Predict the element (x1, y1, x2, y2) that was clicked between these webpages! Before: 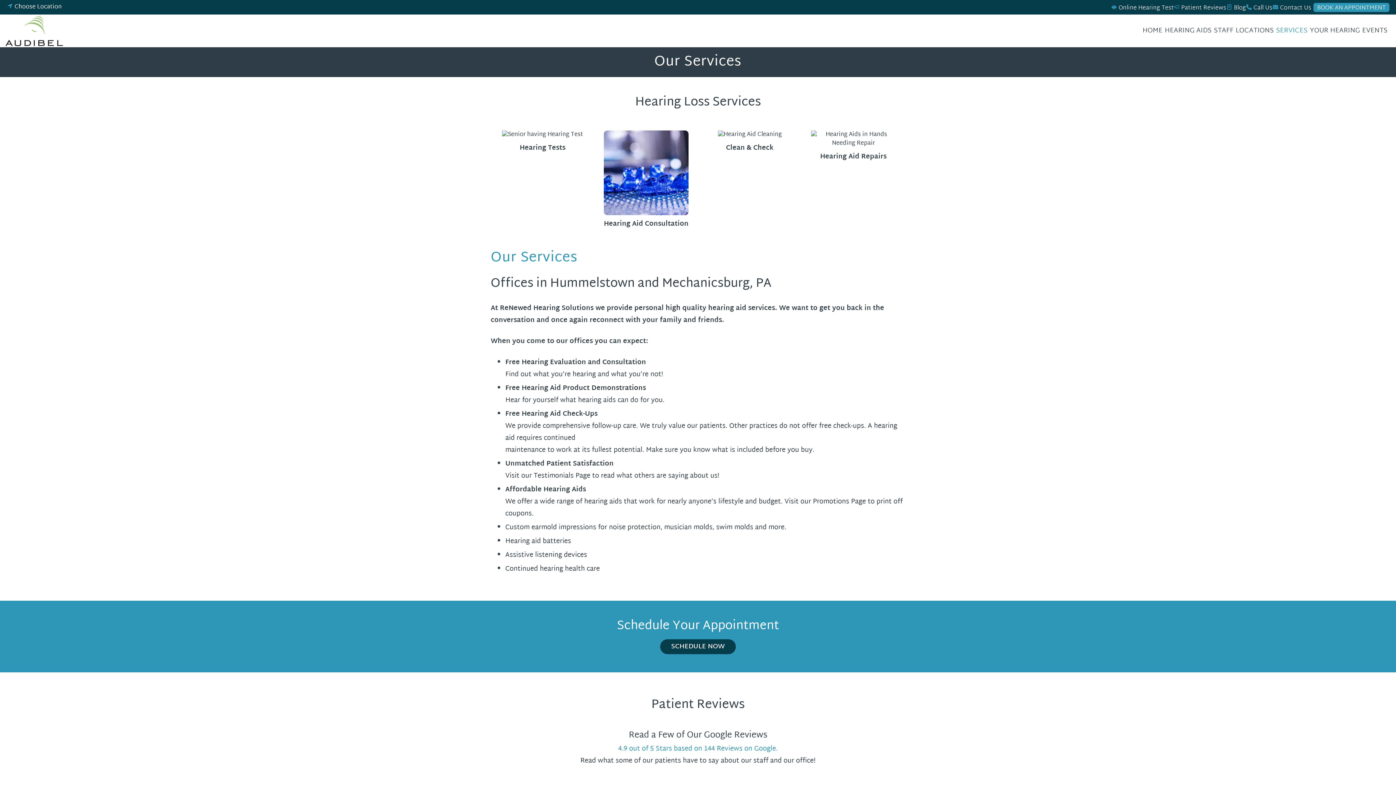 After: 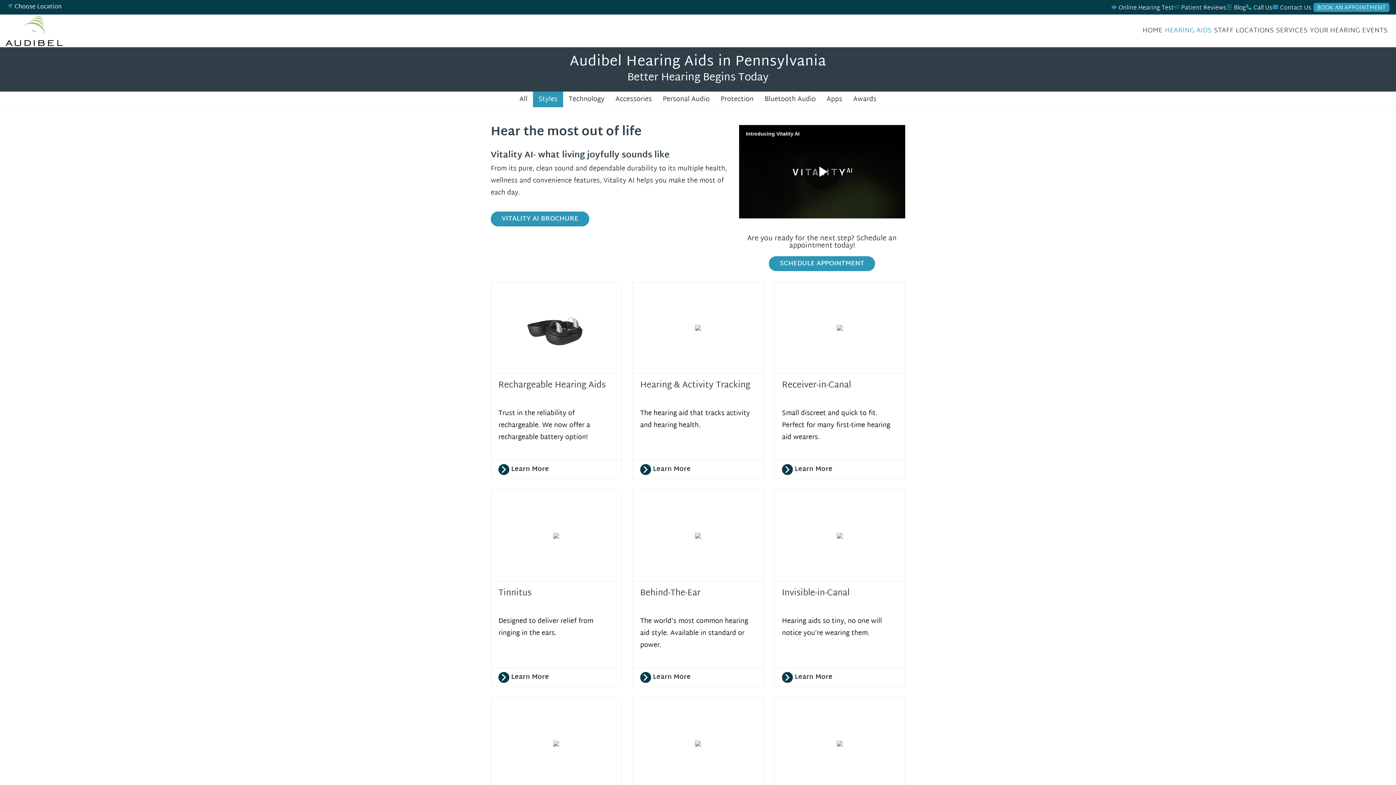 Action: bbox: (1165, 27, 1212, 34) label: HEARING AIDS